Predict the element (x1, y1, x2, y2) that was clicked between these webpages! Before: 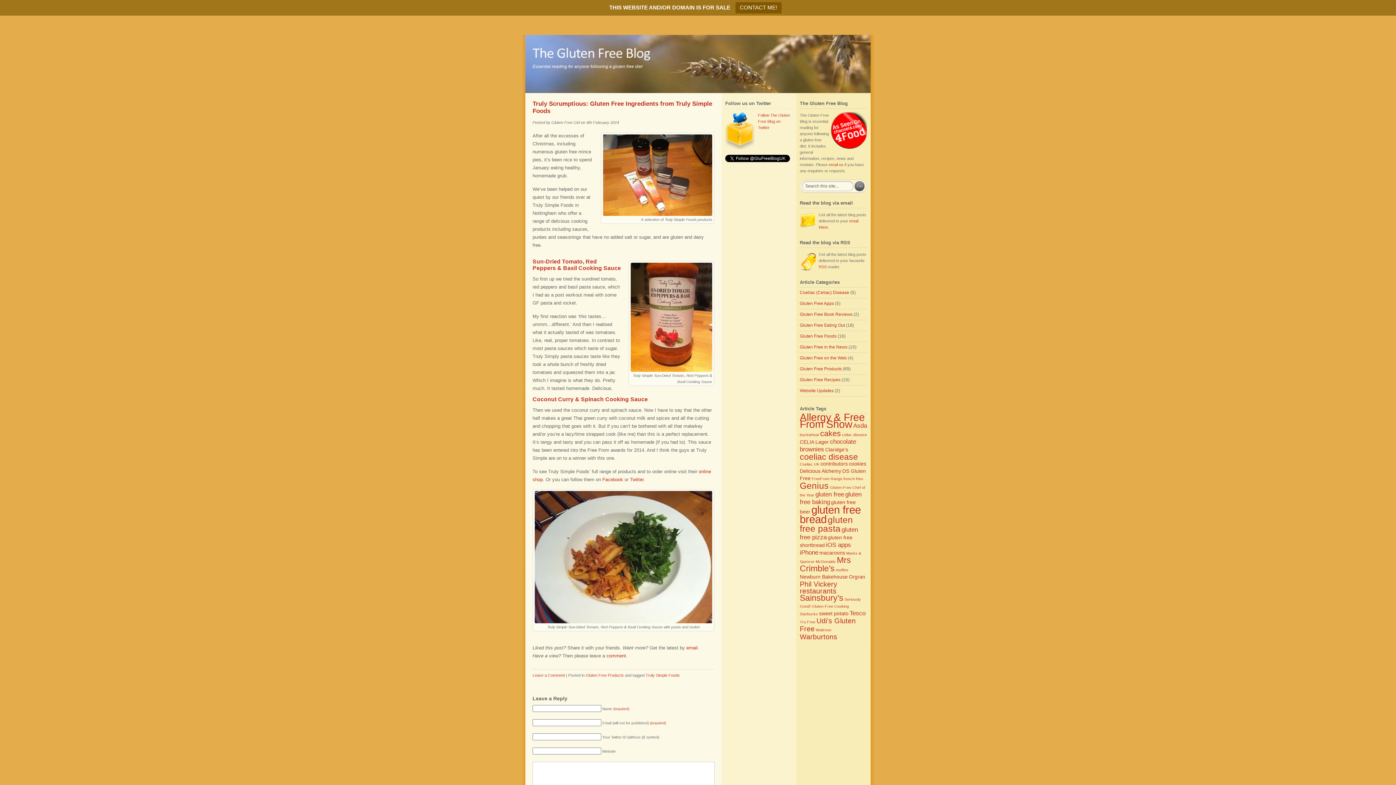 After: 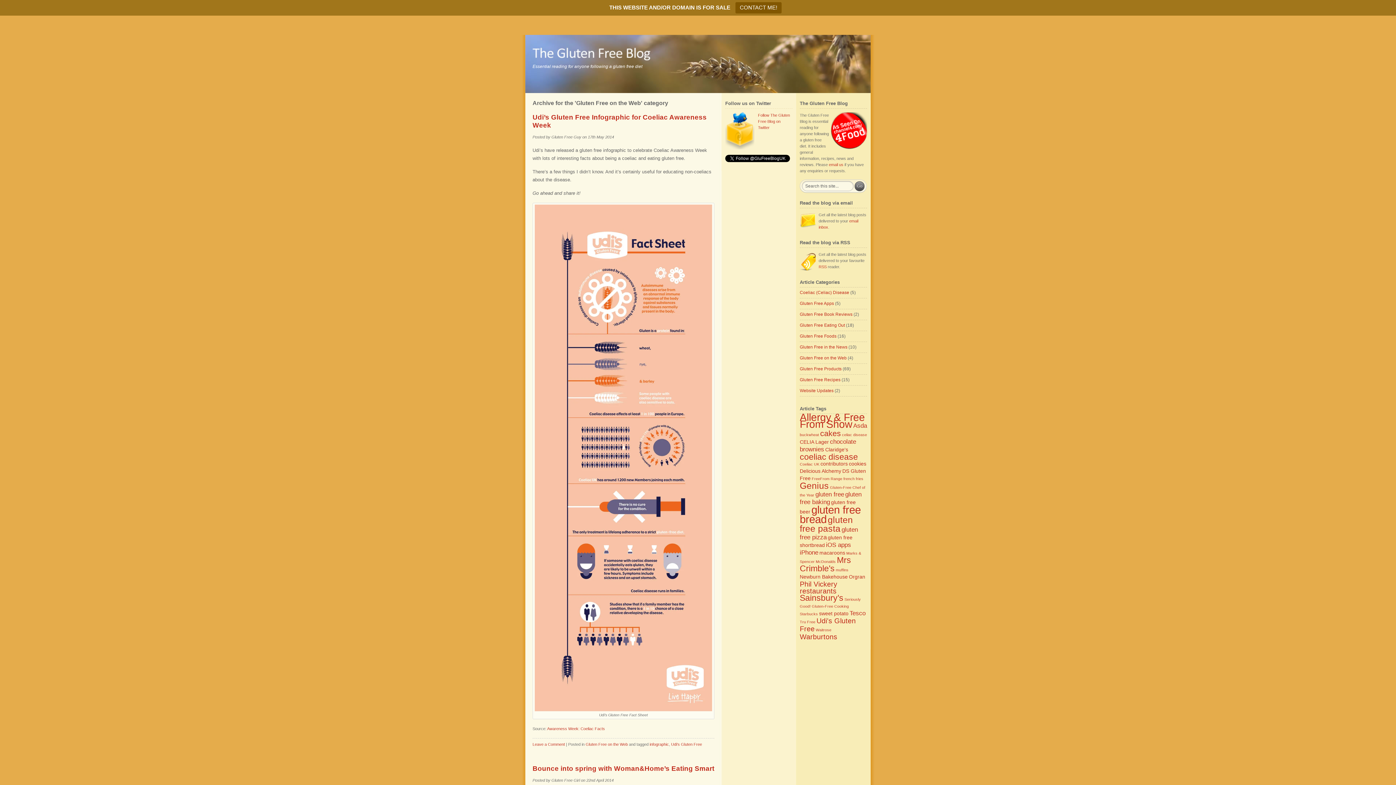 Action: label: Gluten Free on the Web bbox: (800, 355, 846, 360)